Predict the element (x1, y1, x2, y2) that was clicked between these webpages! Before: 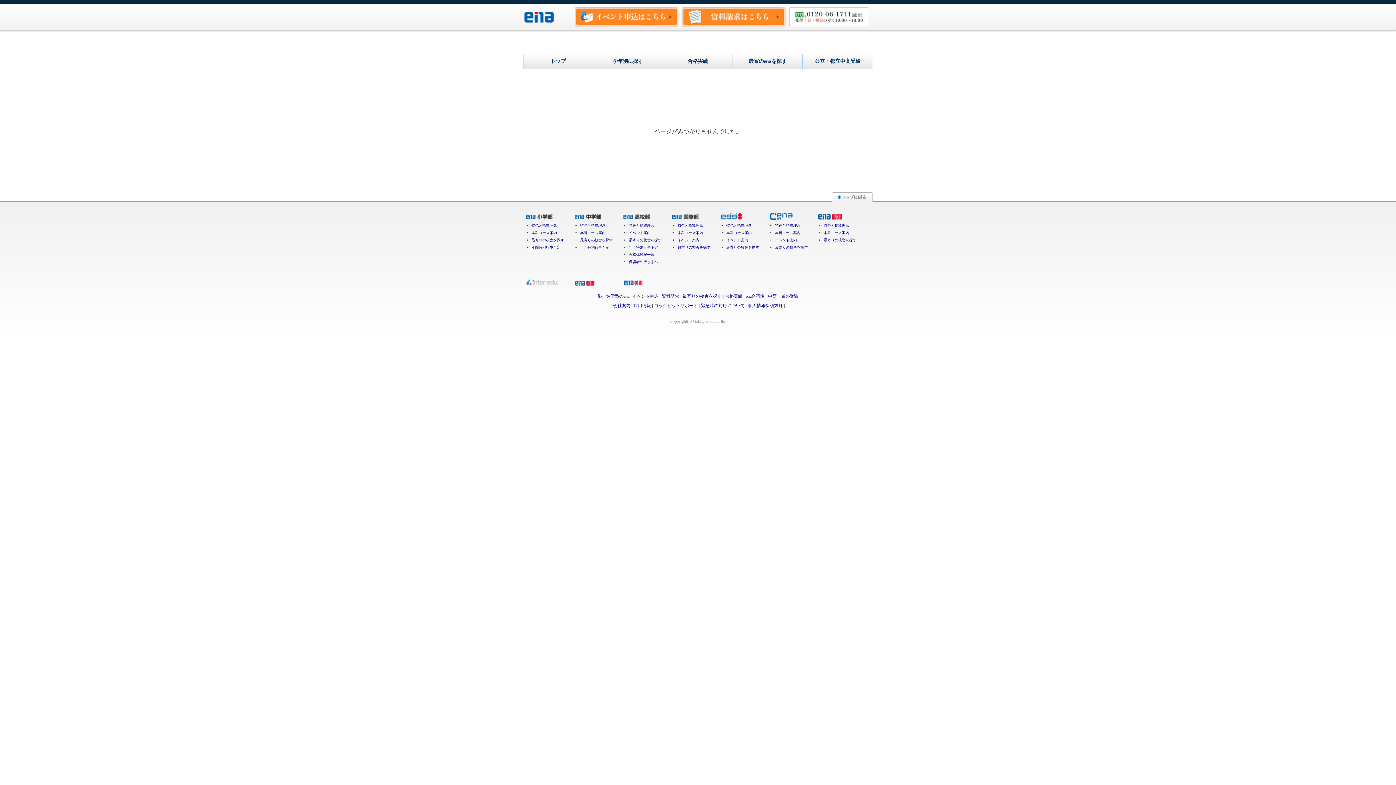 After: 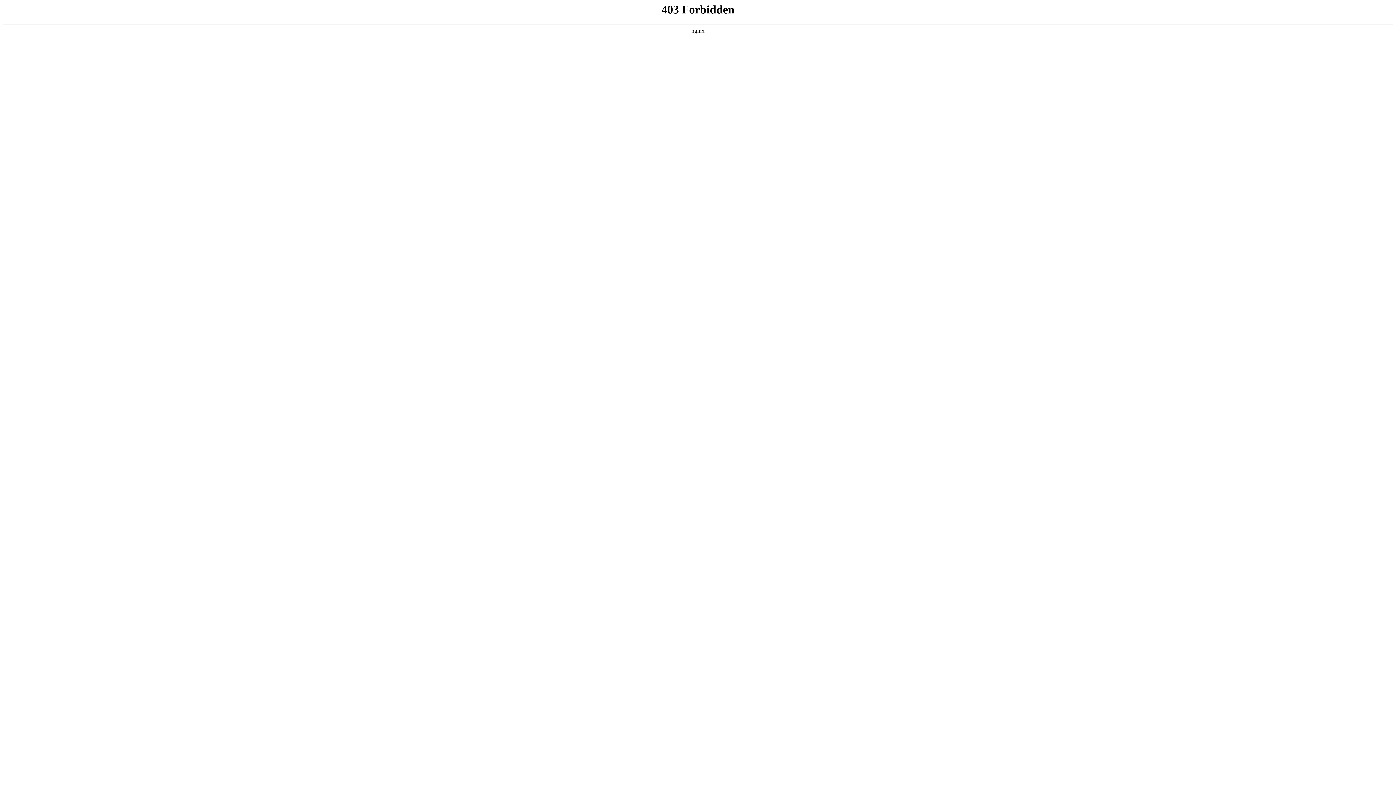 Action: bbox: (526, 278, 569, 285)